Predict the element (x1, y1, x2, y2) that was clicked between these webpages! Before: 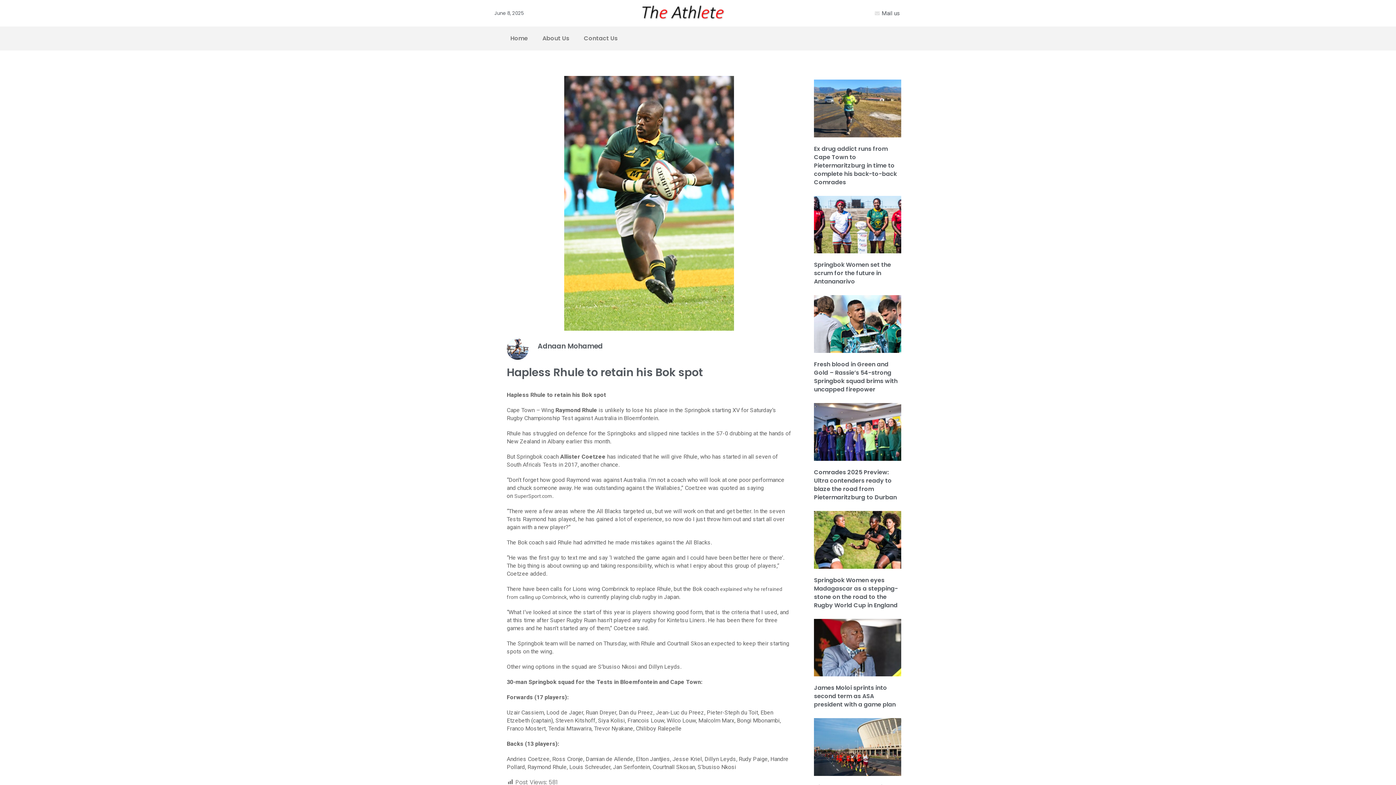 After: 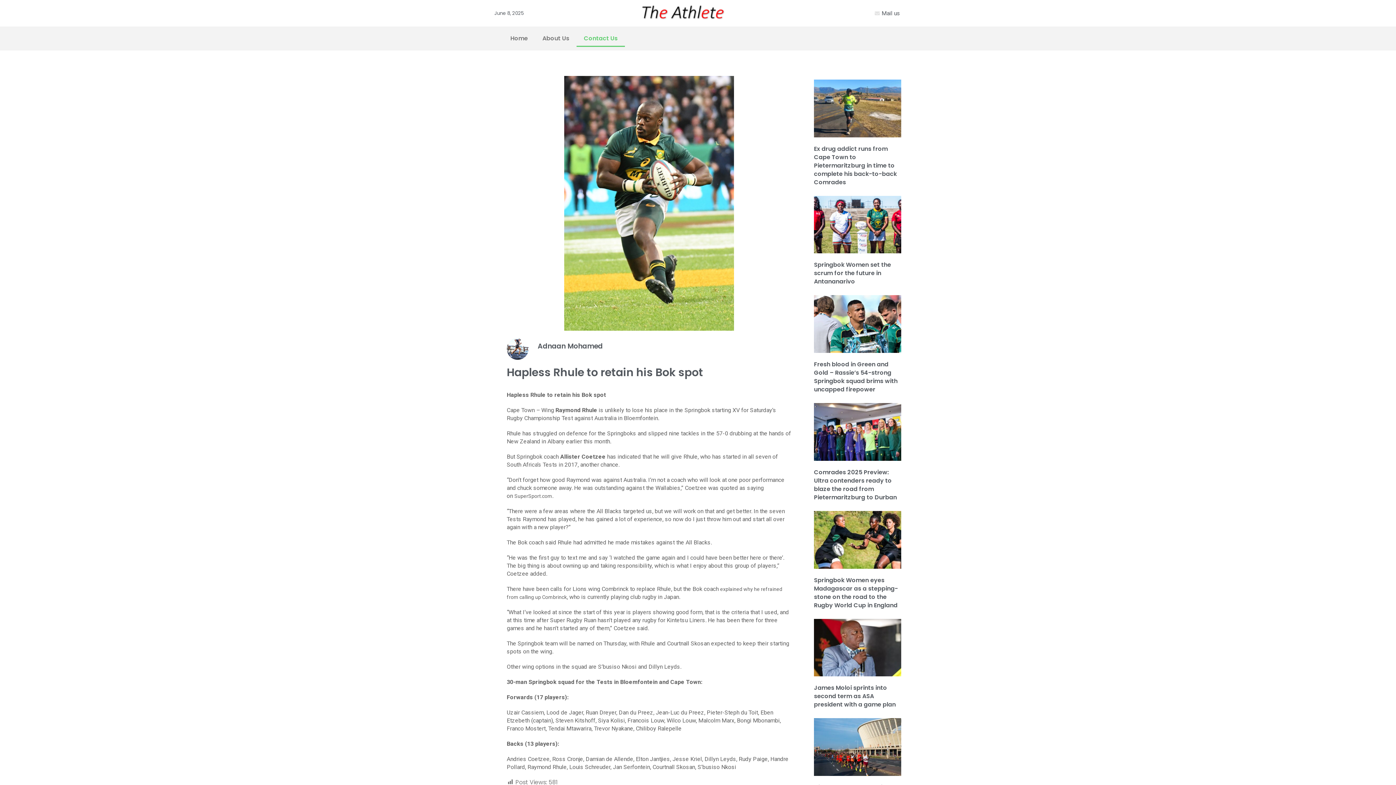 Action: bbox: (576, 30, 625, 46) label: Contact Us